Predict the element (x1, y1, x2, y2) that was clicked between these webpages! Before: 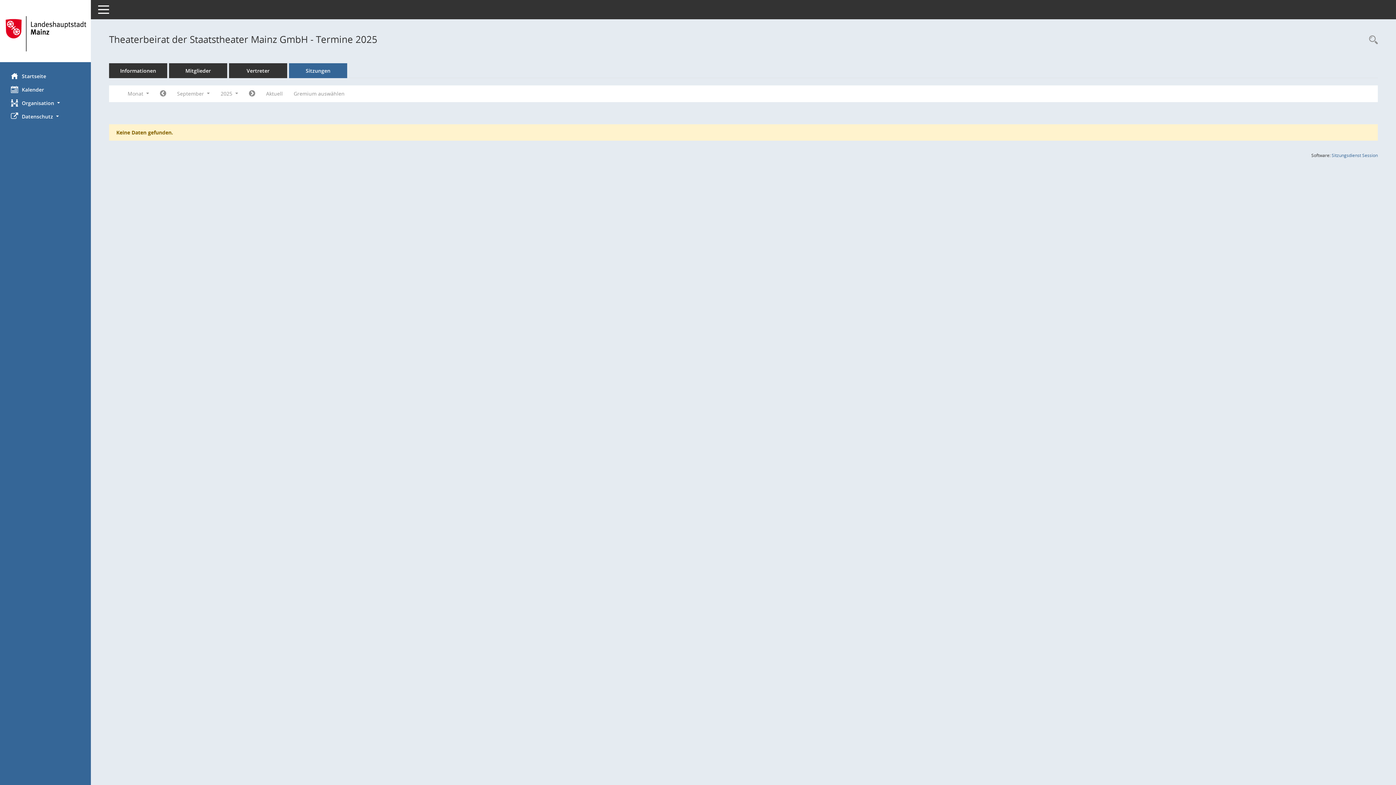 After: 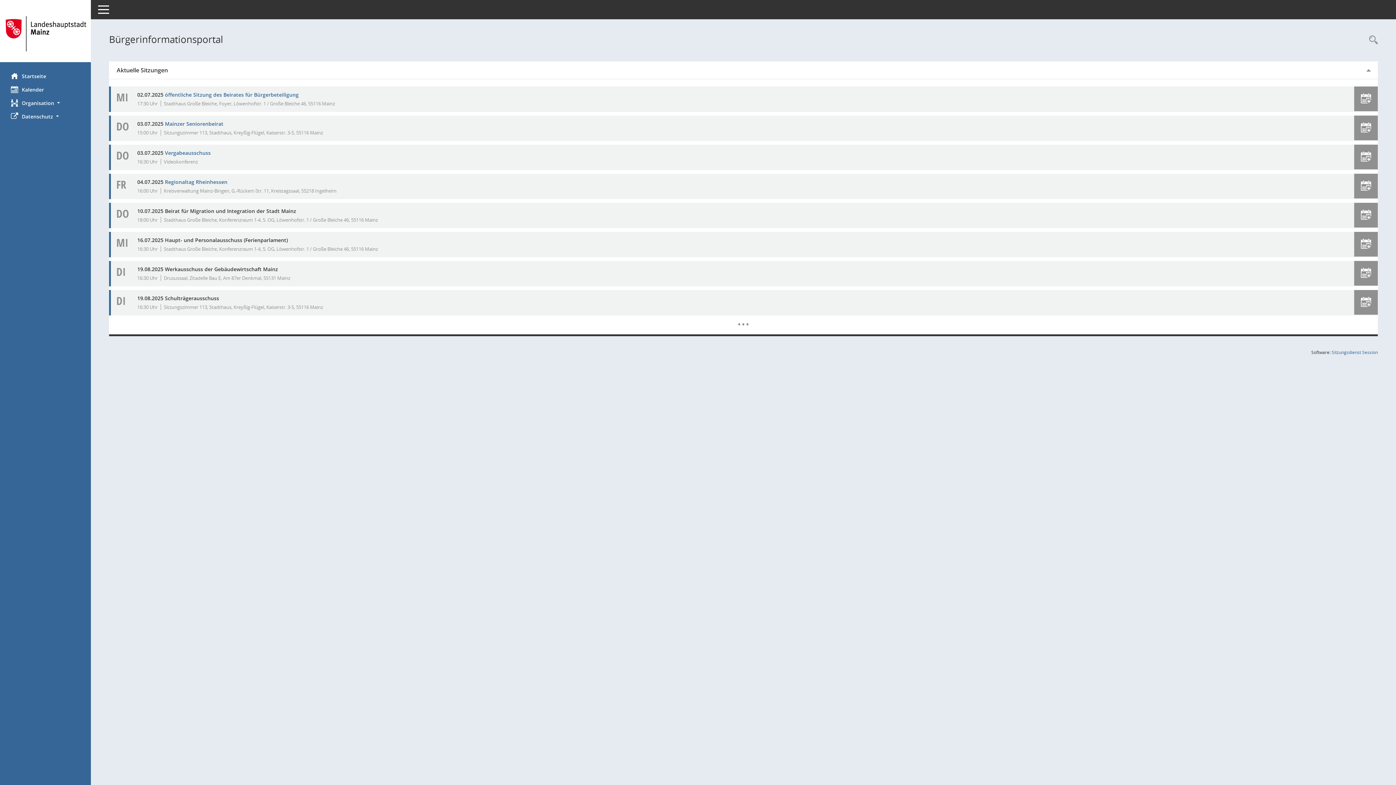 Action: bbox: (0, 69, 90, 82) label: Hier gelangen Sie zur Startseite dieser Webanwendung.